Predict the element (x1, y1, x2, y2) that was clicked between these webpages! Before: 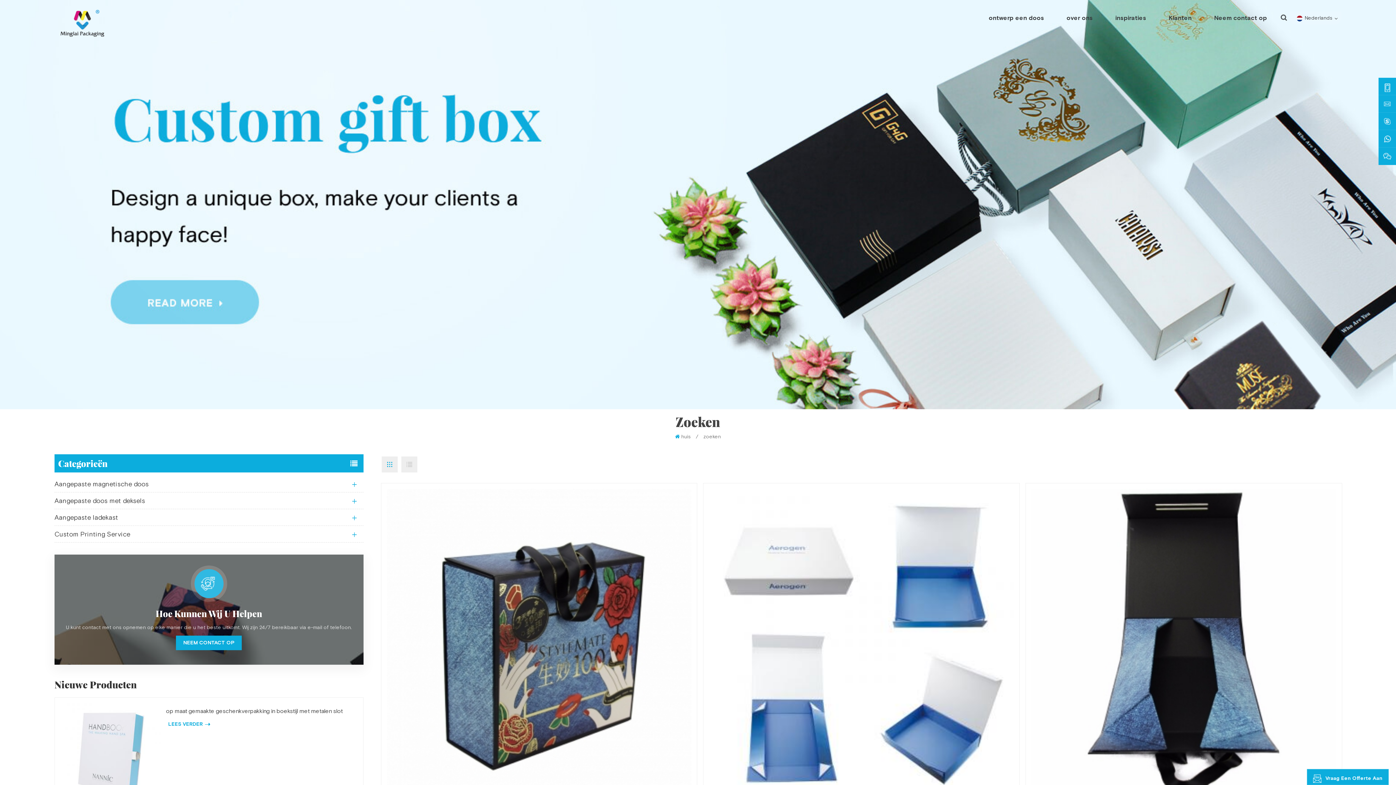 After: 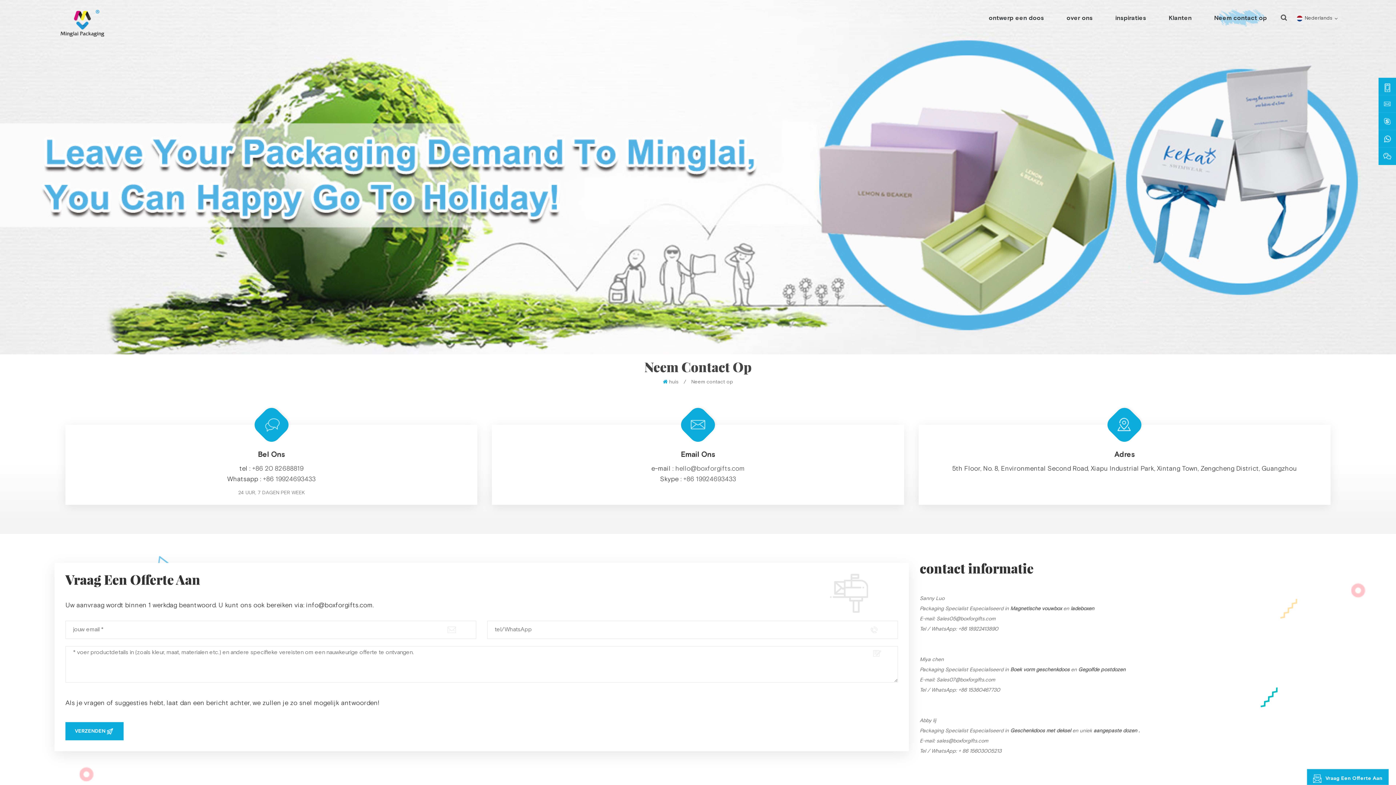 Action: label: Hoe Kunnen Wij U Helpen bbox: (61, 609, 356, 618)